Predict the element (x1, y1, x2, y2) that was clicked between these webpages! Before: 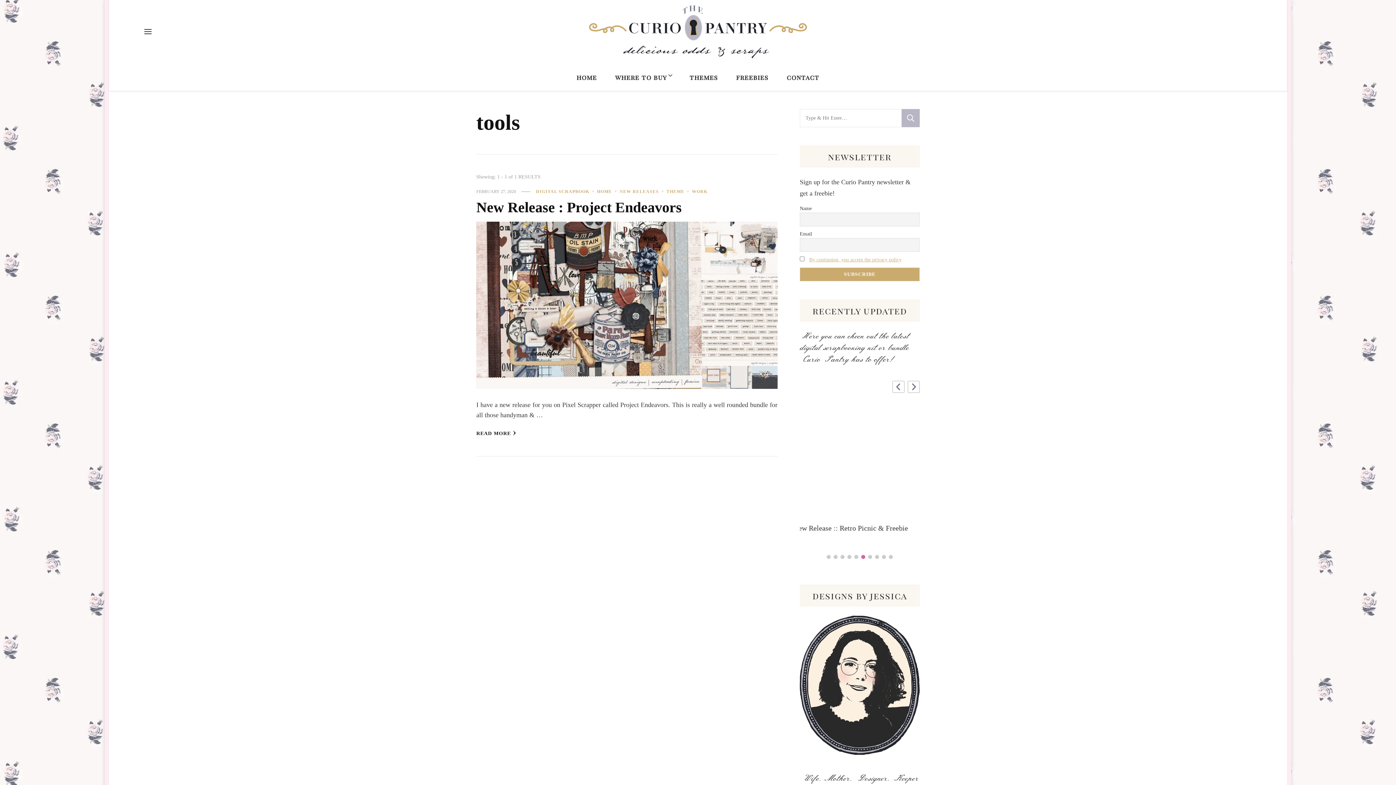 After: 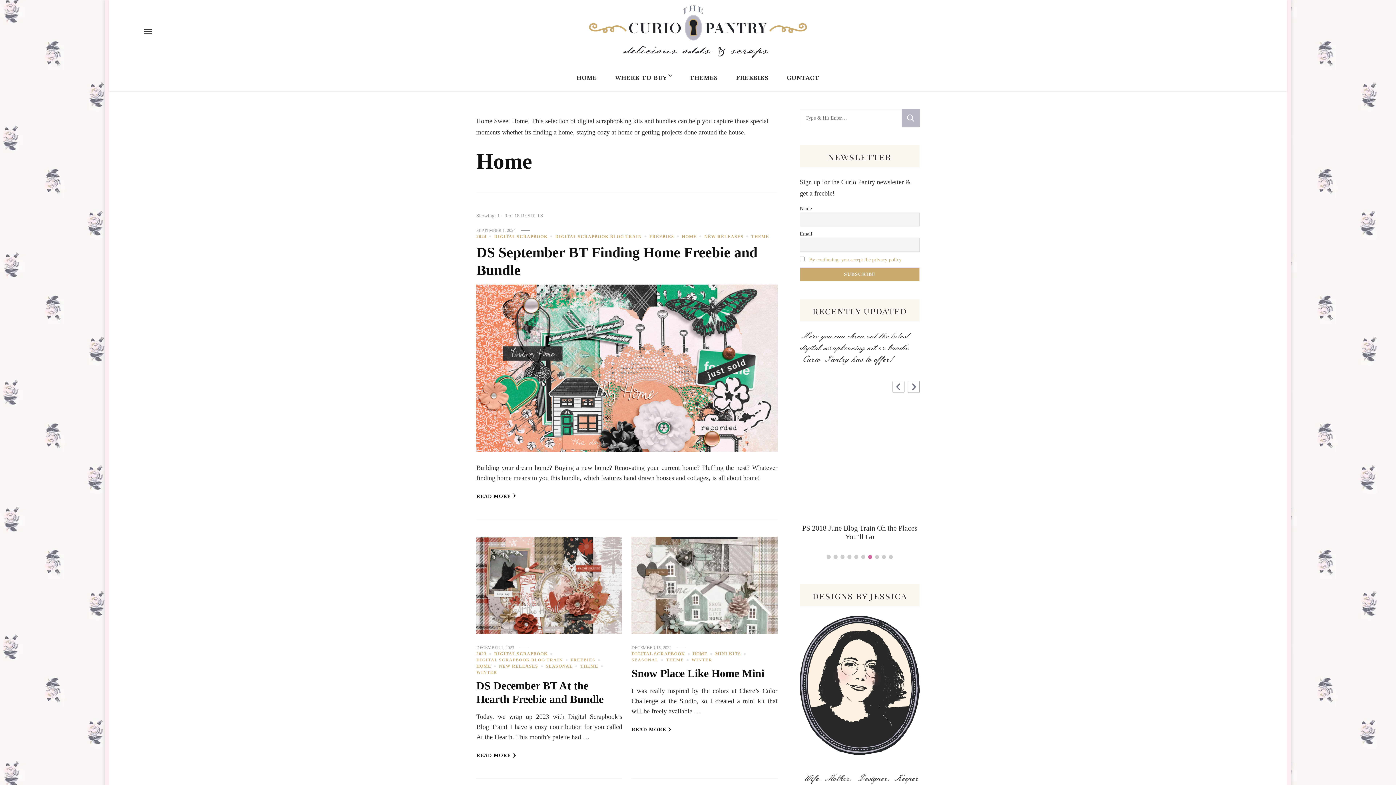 Action: bbox: (597, 188, 618, 194) label: HOME